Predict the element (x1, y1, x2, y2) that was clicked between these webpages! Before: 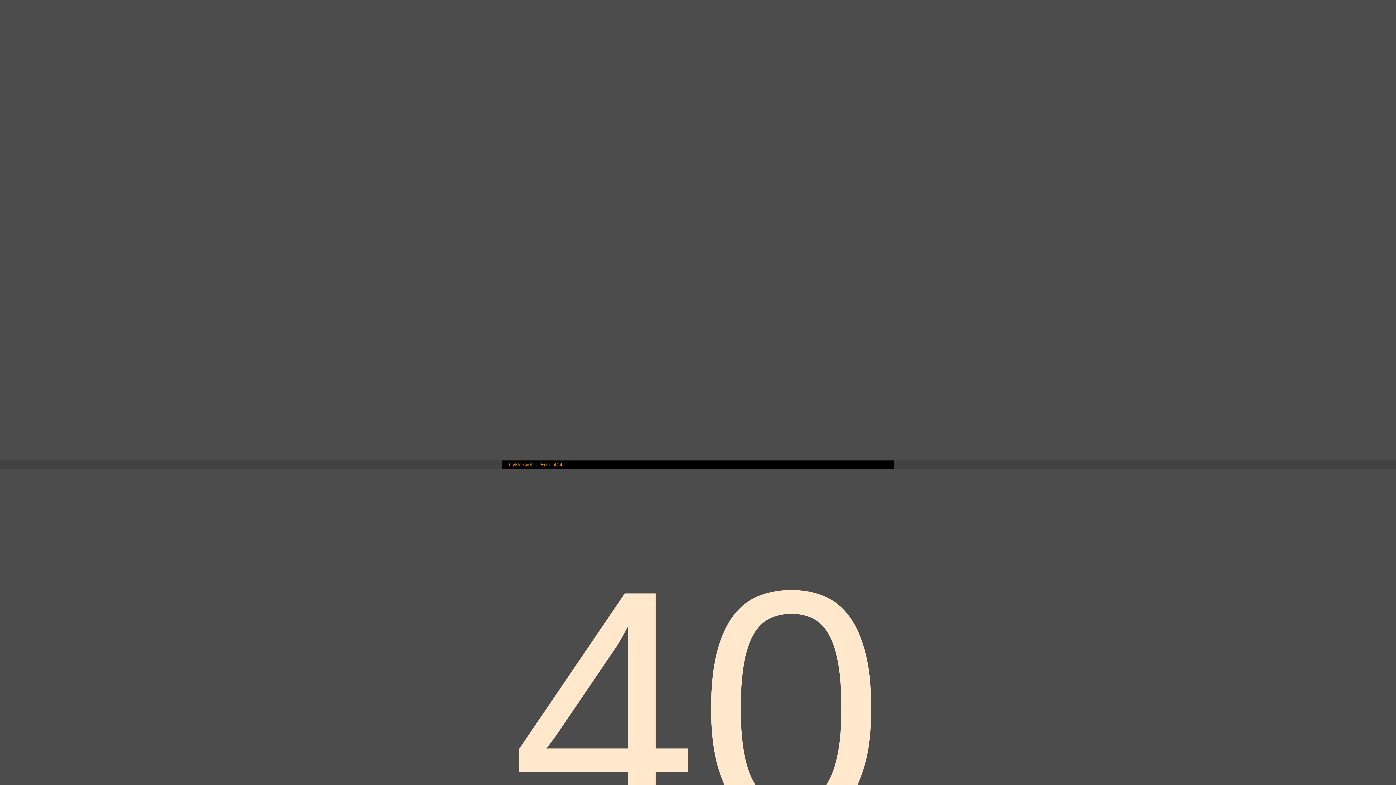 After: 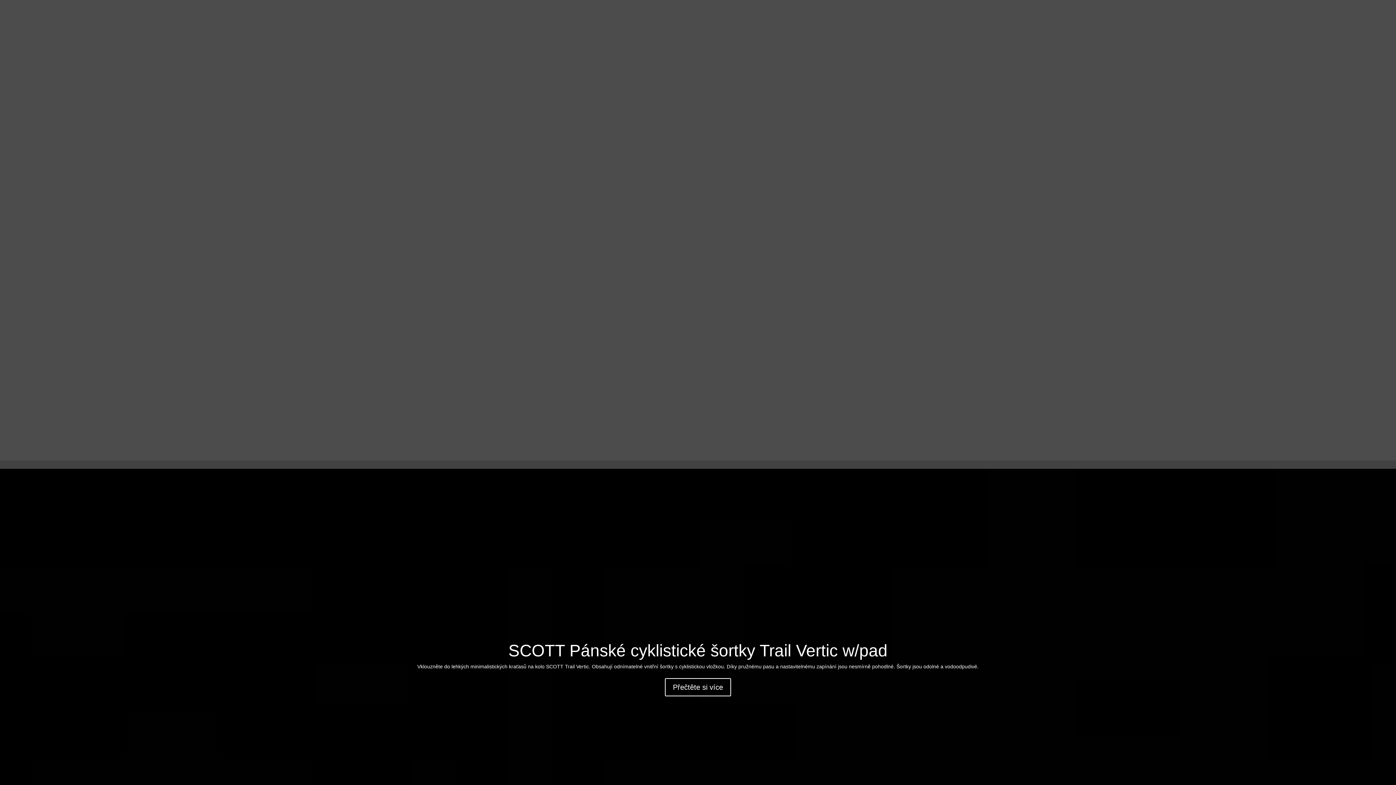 Action: bbox: (509, 461, 532, 467) label: Cyklo svět